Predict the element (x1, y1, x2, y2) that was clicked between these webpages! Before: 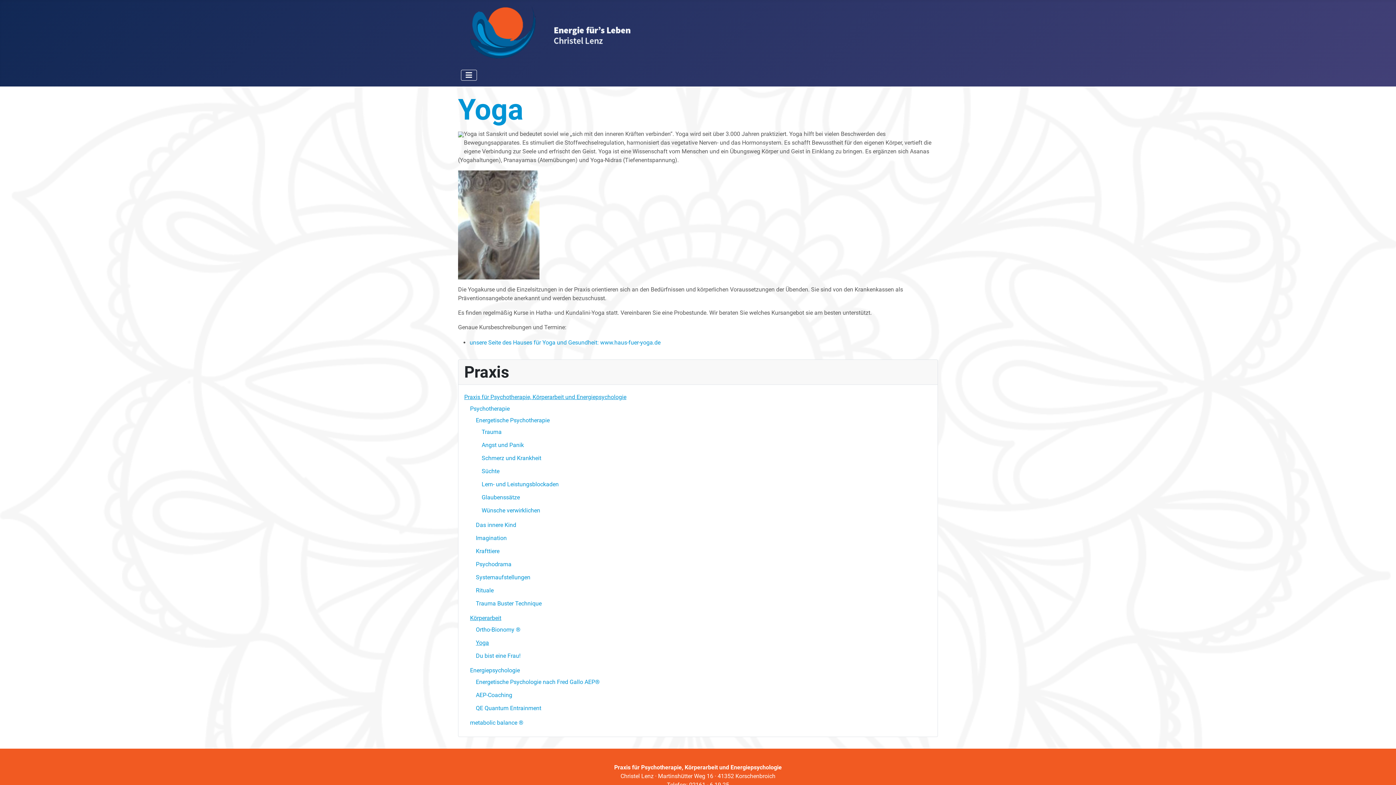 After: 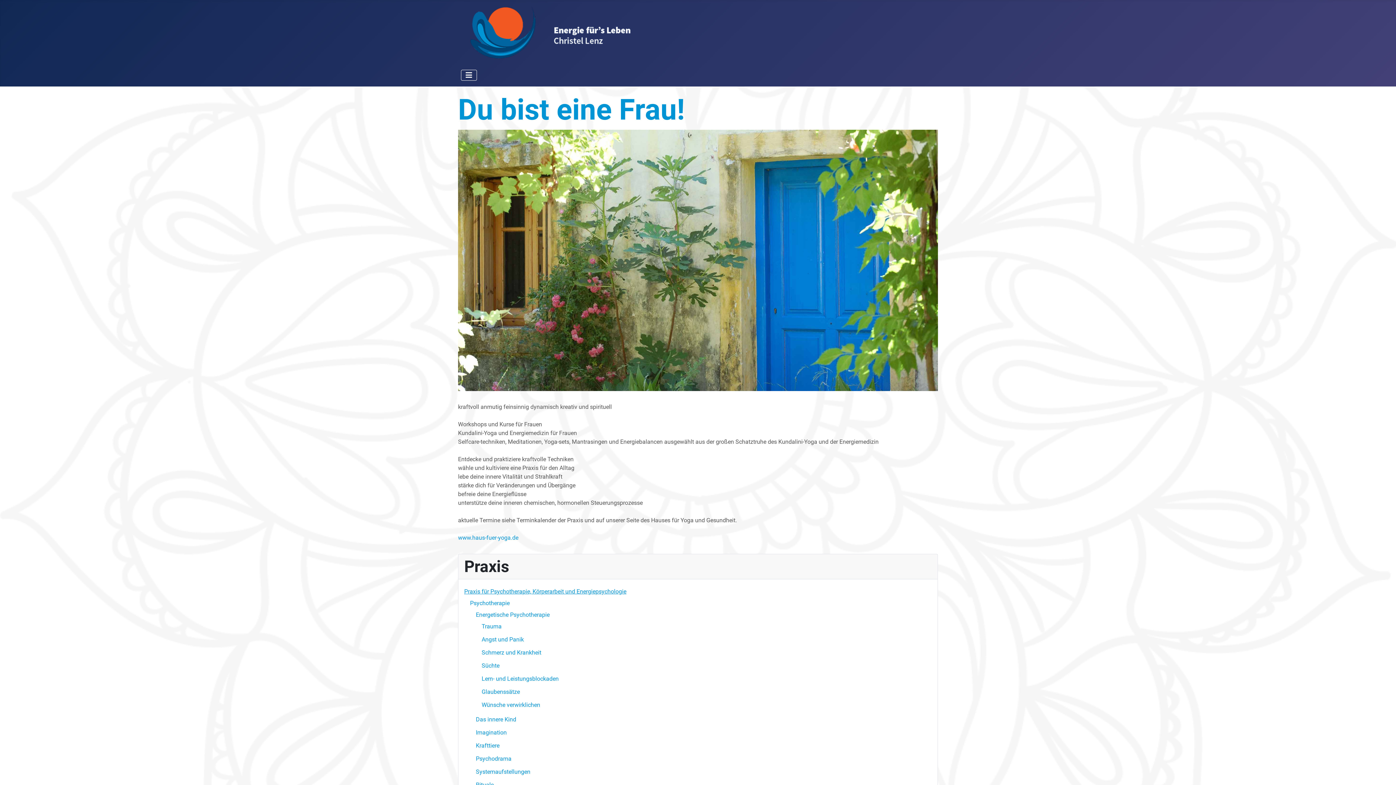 Action: label: Du bist eine Frau! bbox: (476, 652, 520, 659)